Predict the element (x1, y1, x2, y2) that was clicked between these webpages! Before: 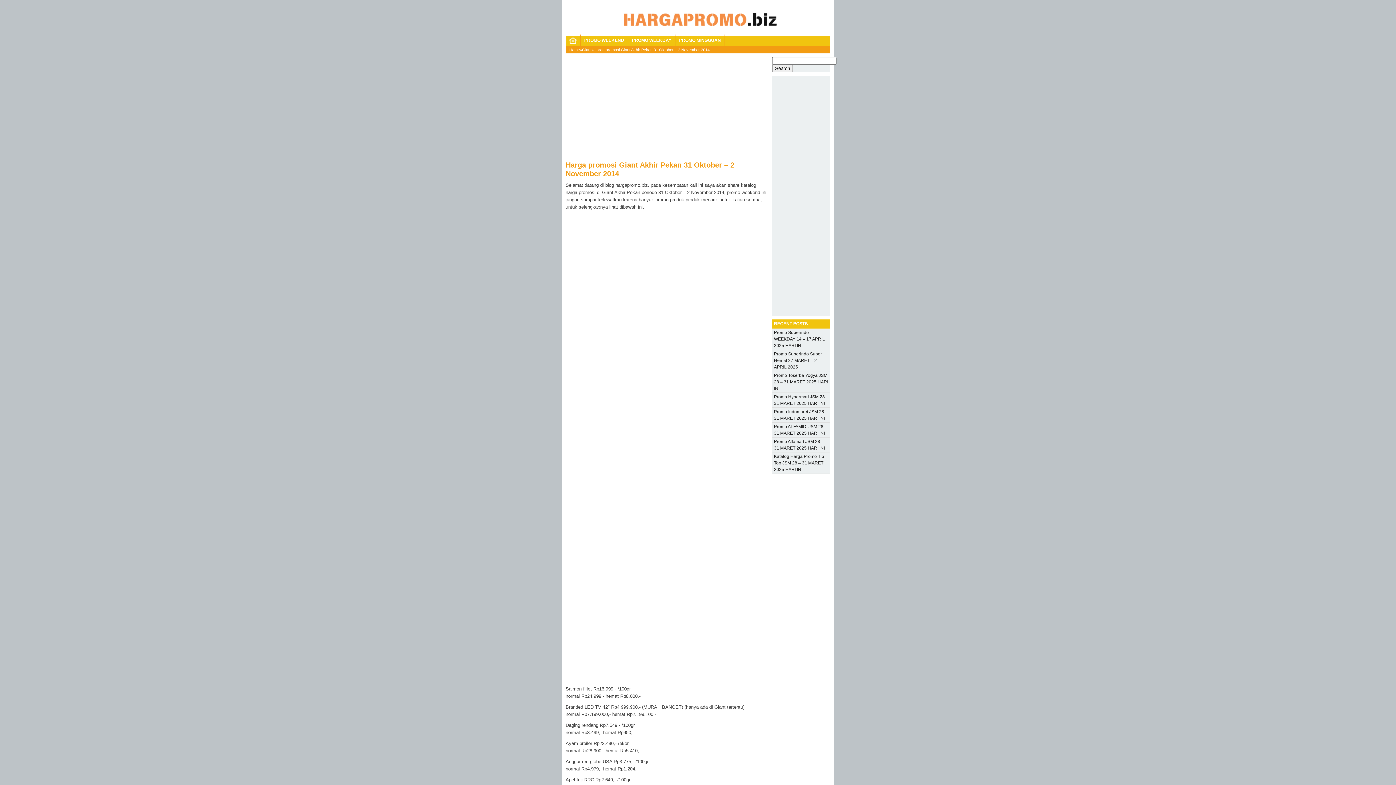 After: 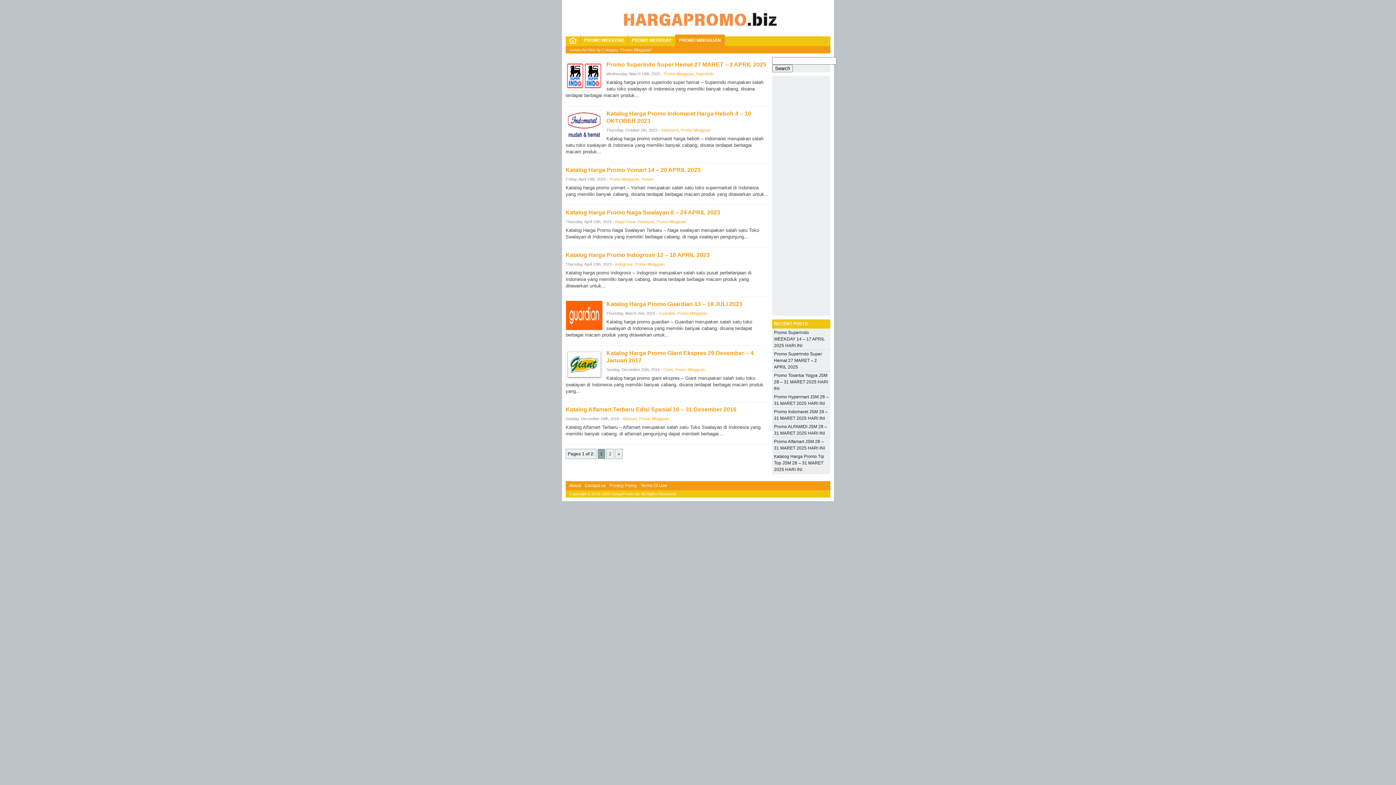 Action: label: PROMO MINGGUAN bbox: (675, 34, 724, 46)